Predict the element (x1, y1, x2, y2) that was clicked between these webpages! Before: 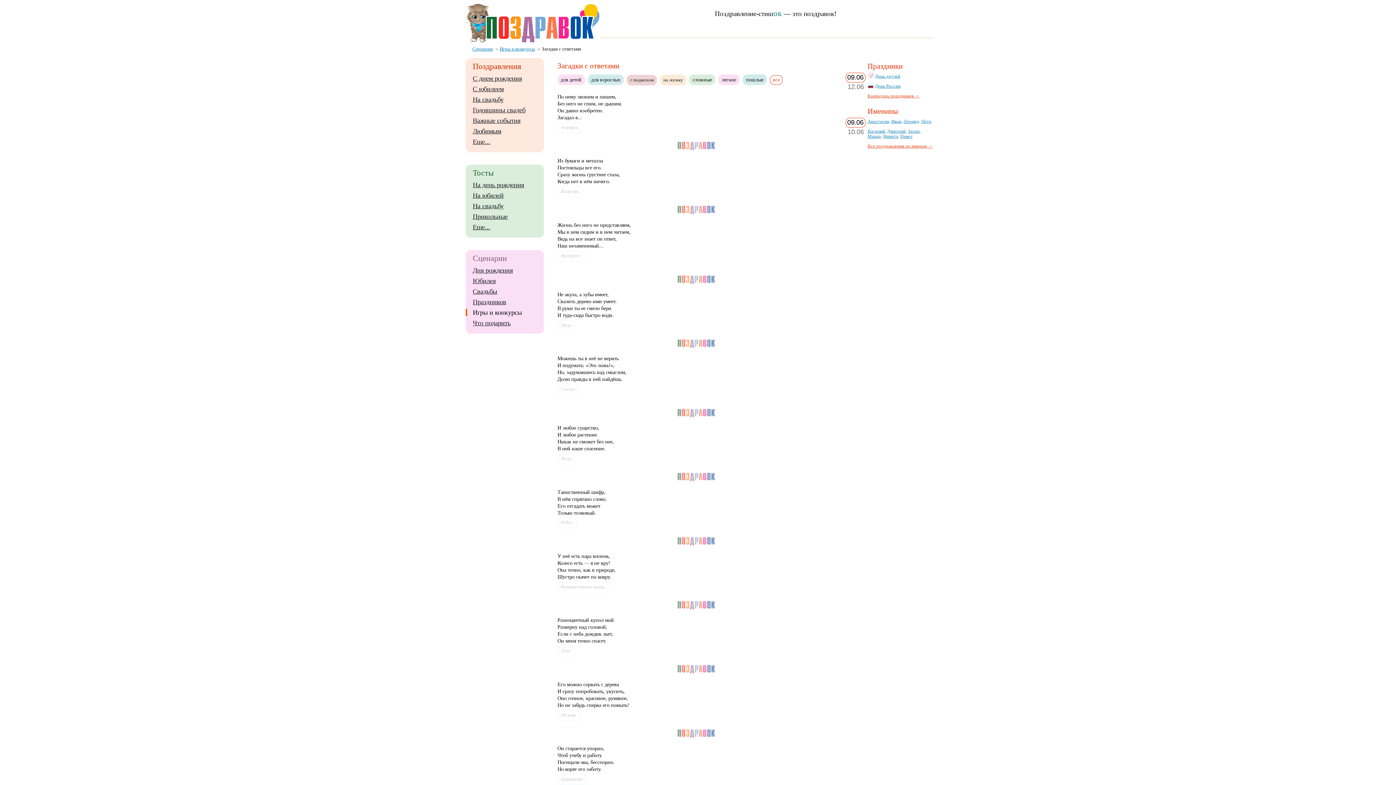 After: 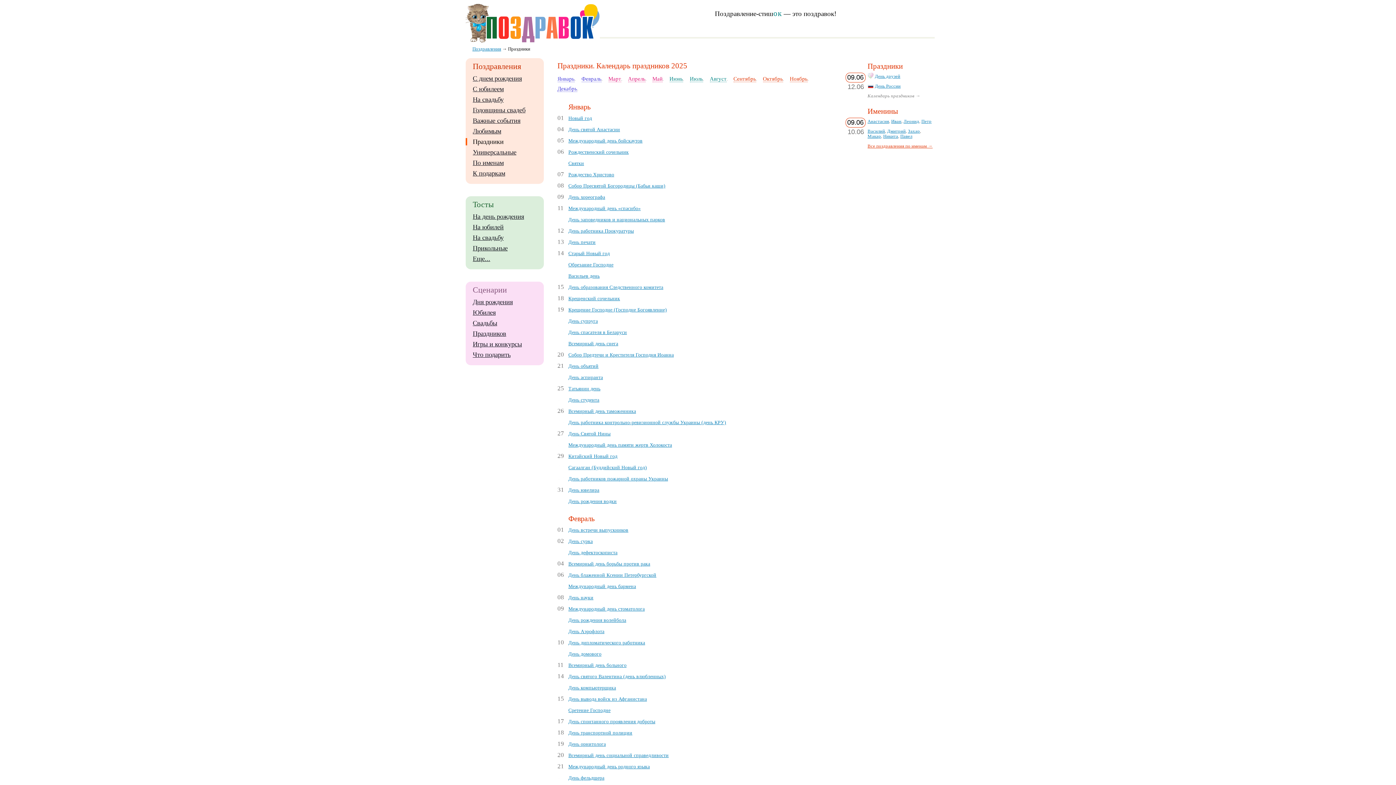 Action: bbox: (847, 92, 934, 98) label: Календарь праздников →